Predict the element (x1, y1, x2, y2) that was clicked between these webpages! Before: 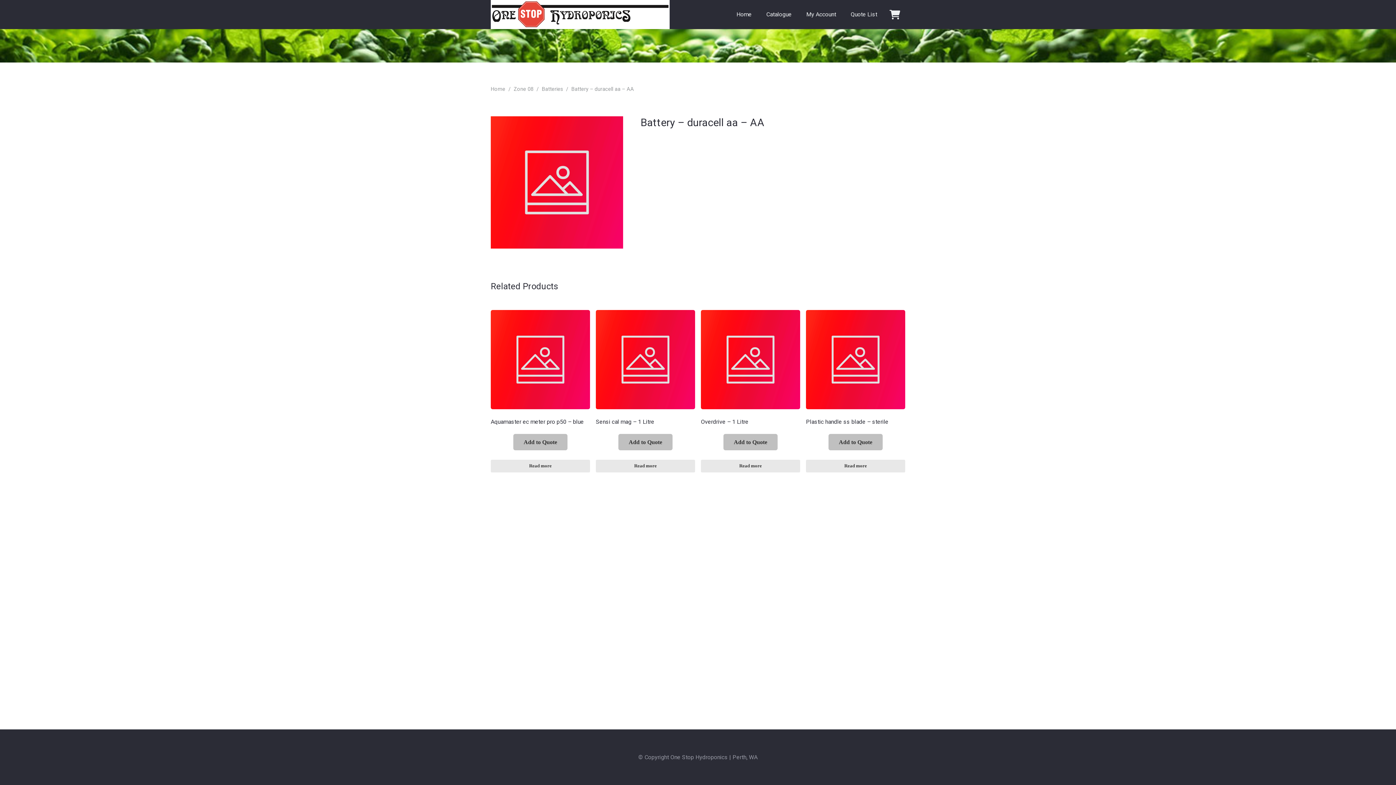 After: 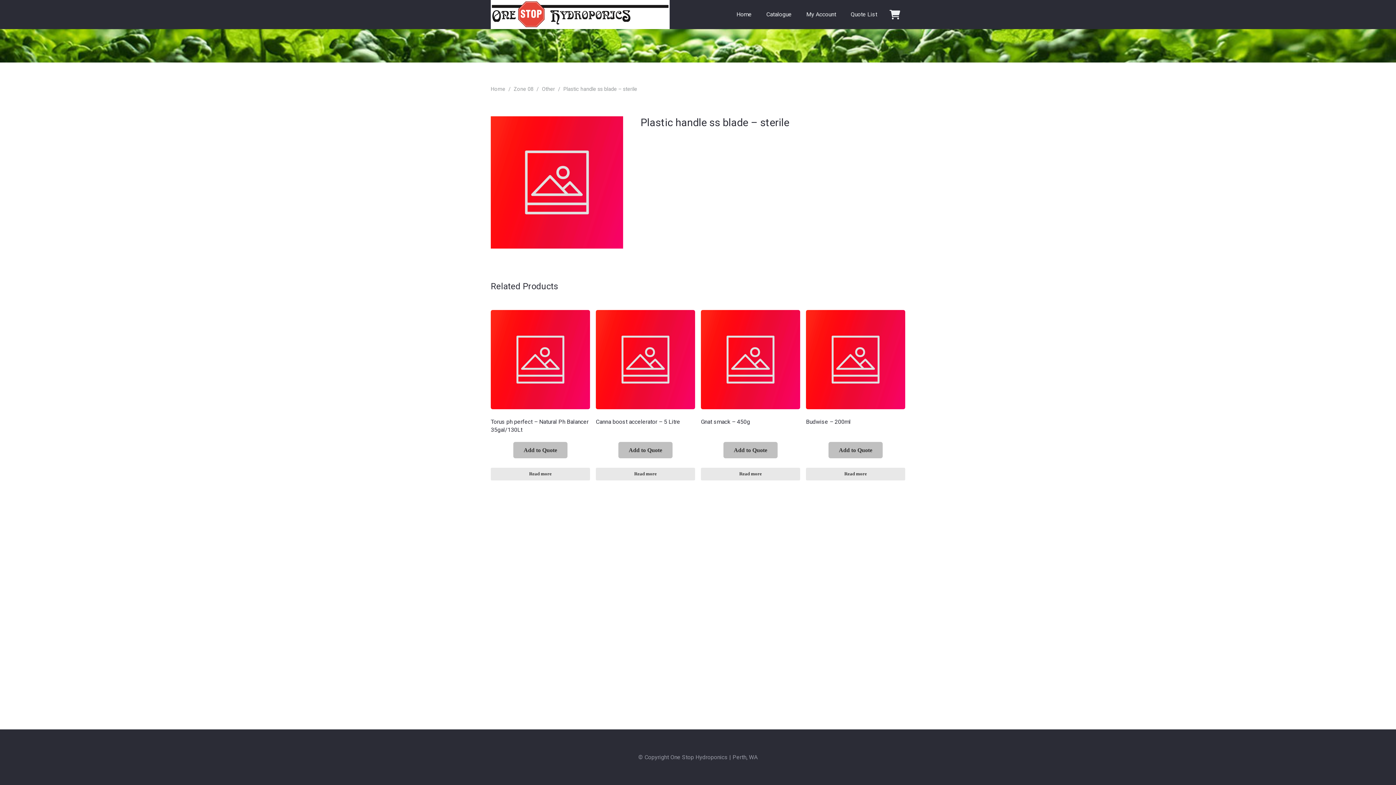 Action: bbox: (806, 443, 905, 456) label: Read more about “Plastic handle ss blade - sterile”